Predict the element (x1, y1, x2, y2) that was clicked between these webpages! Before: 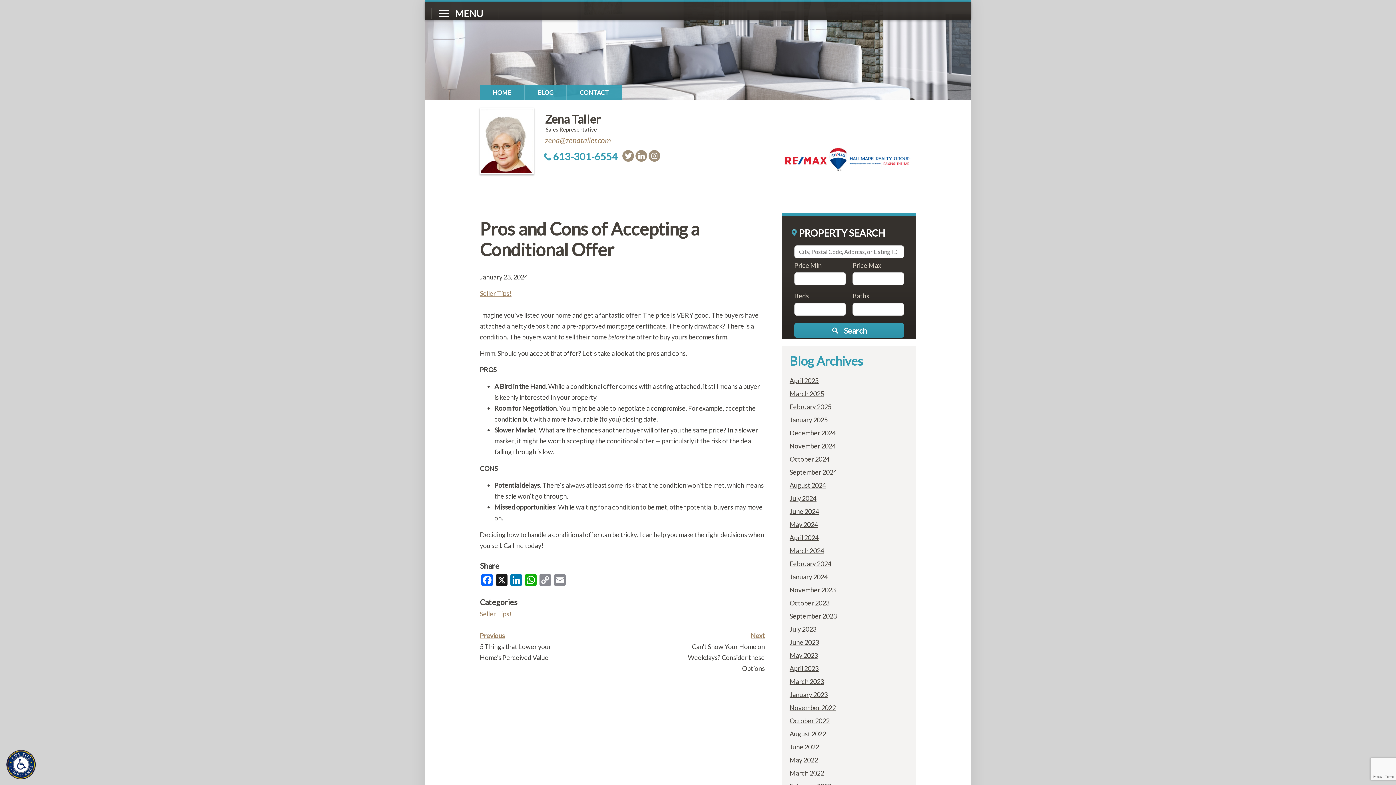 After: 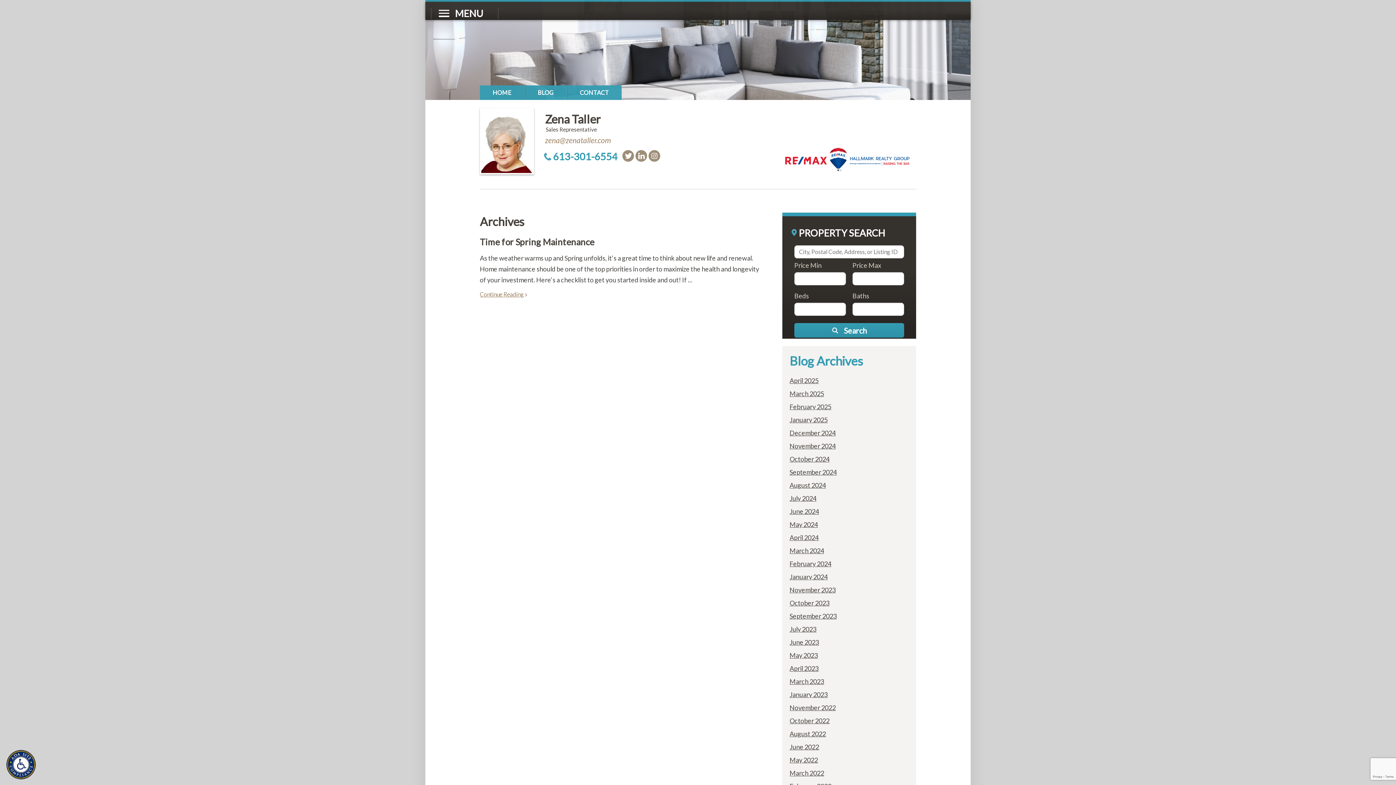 Action: label: March 2023 bbox: (789, 677, 824, 685)